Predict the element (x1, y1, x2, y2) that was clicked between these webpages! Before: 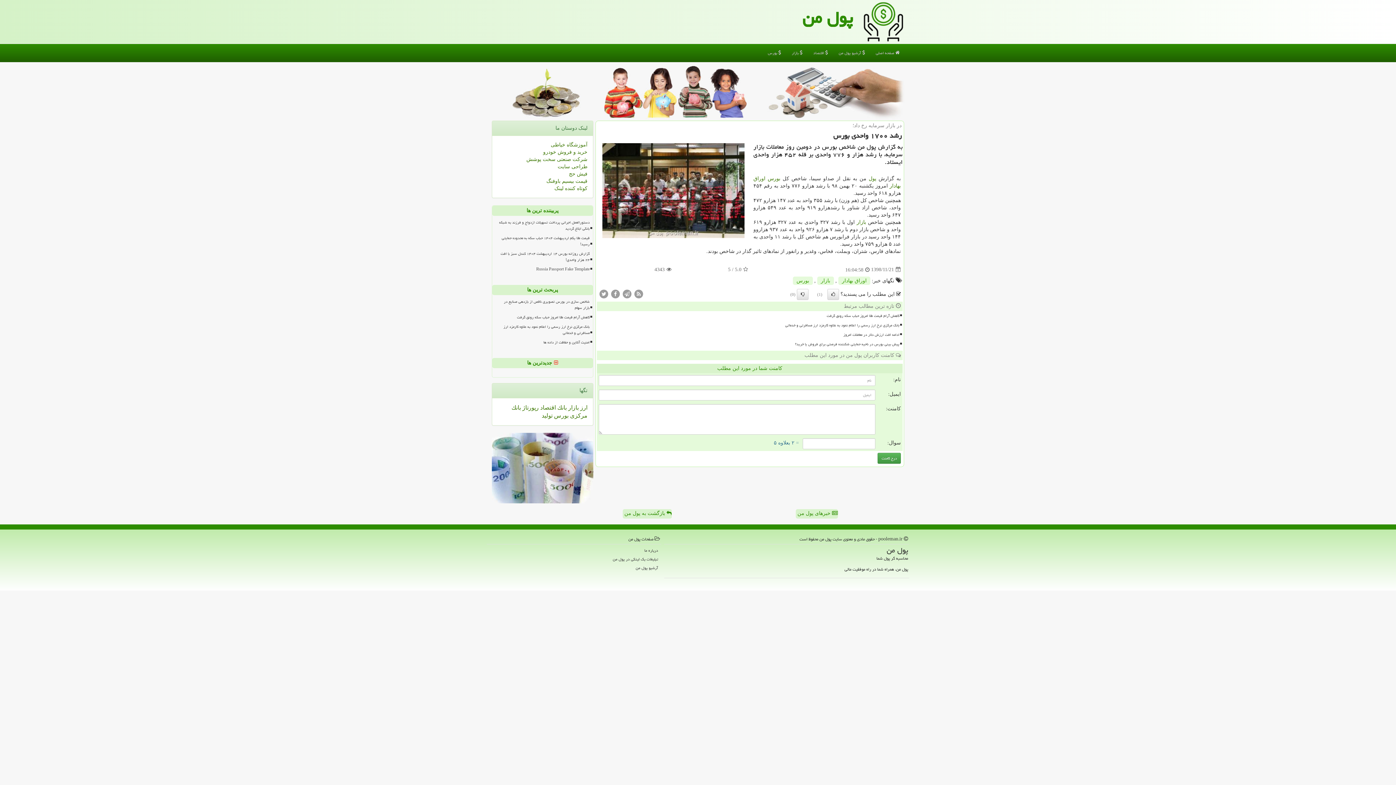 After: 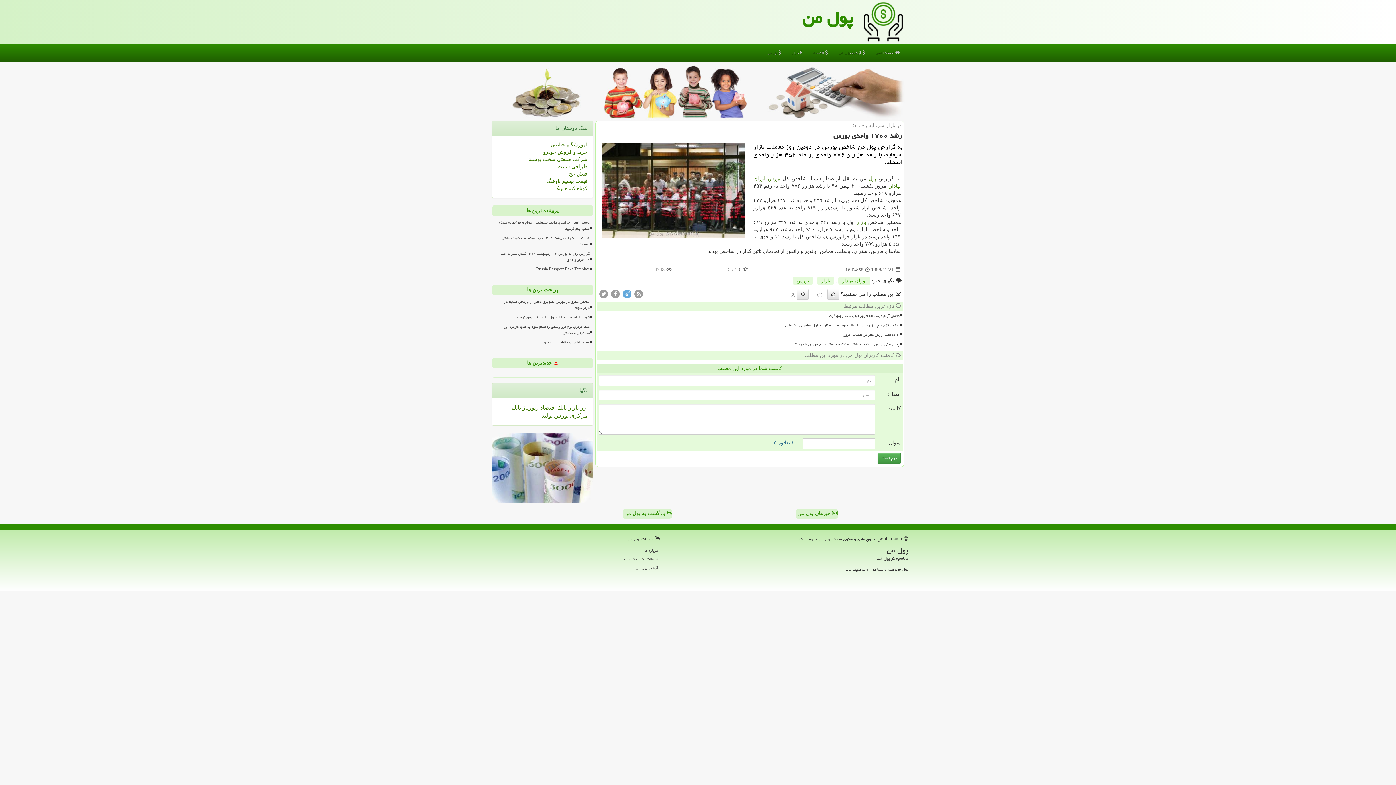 Action: bbox: (622, 290, 632, 296)